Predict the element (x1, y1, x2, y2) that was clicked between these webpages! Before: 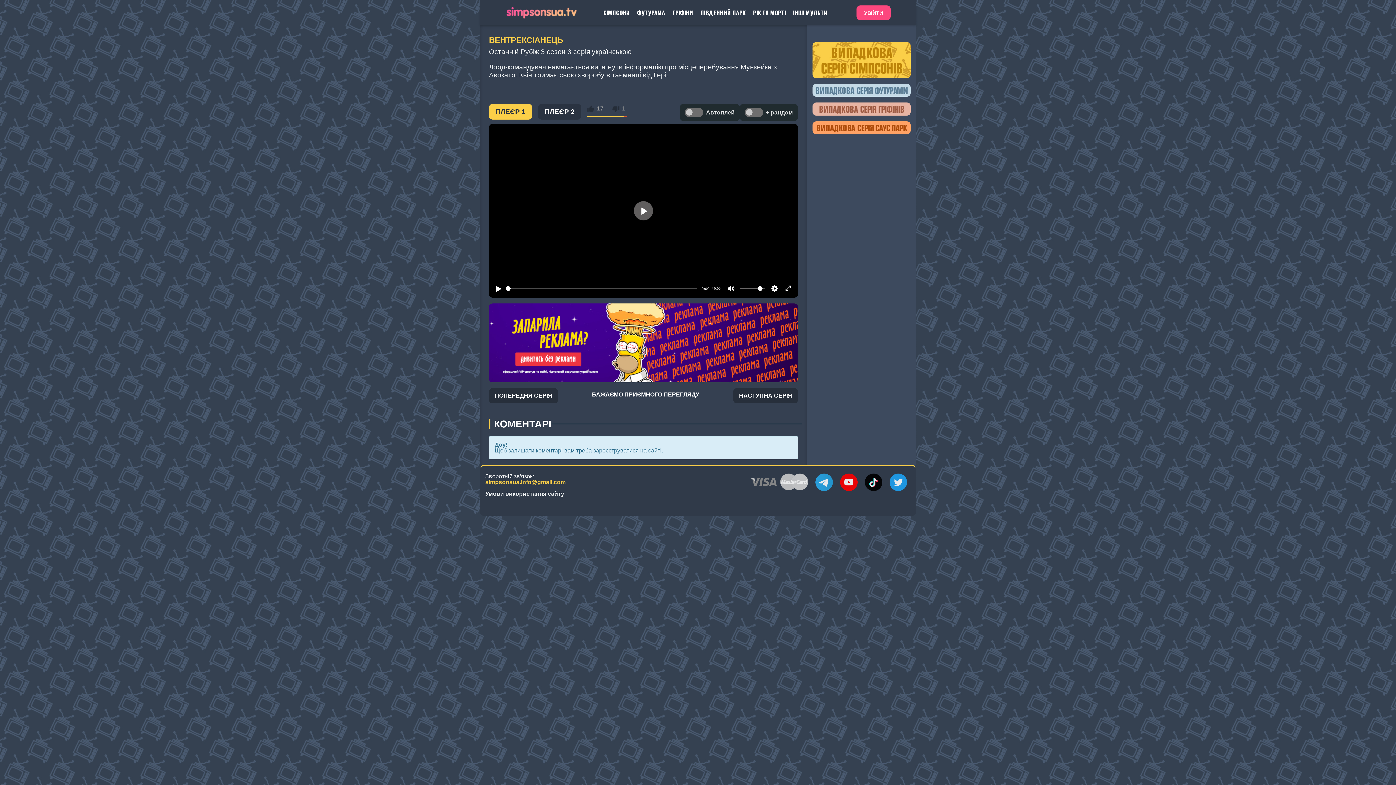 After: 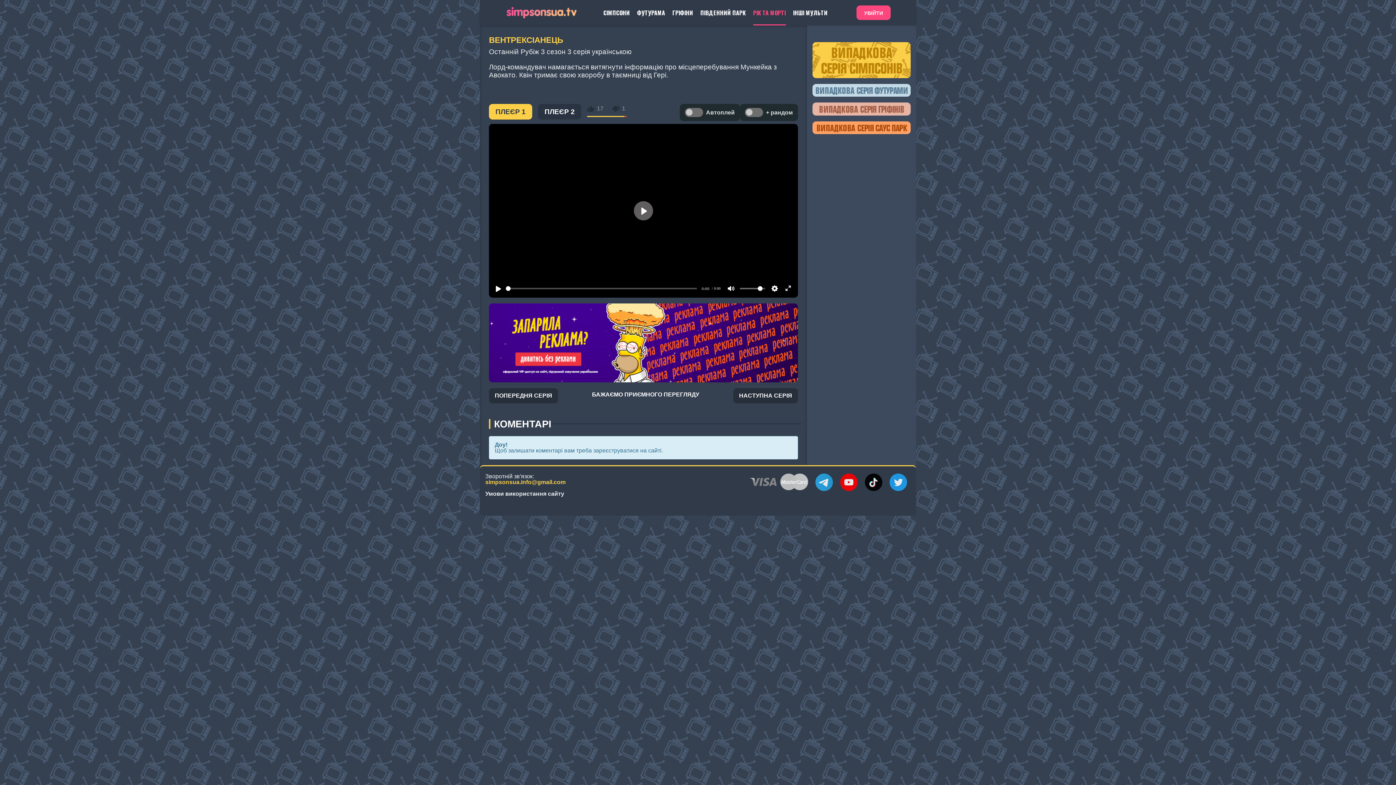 Action: bbox: (753, 0, 786, 25) label: РІК ТА МОРТІ